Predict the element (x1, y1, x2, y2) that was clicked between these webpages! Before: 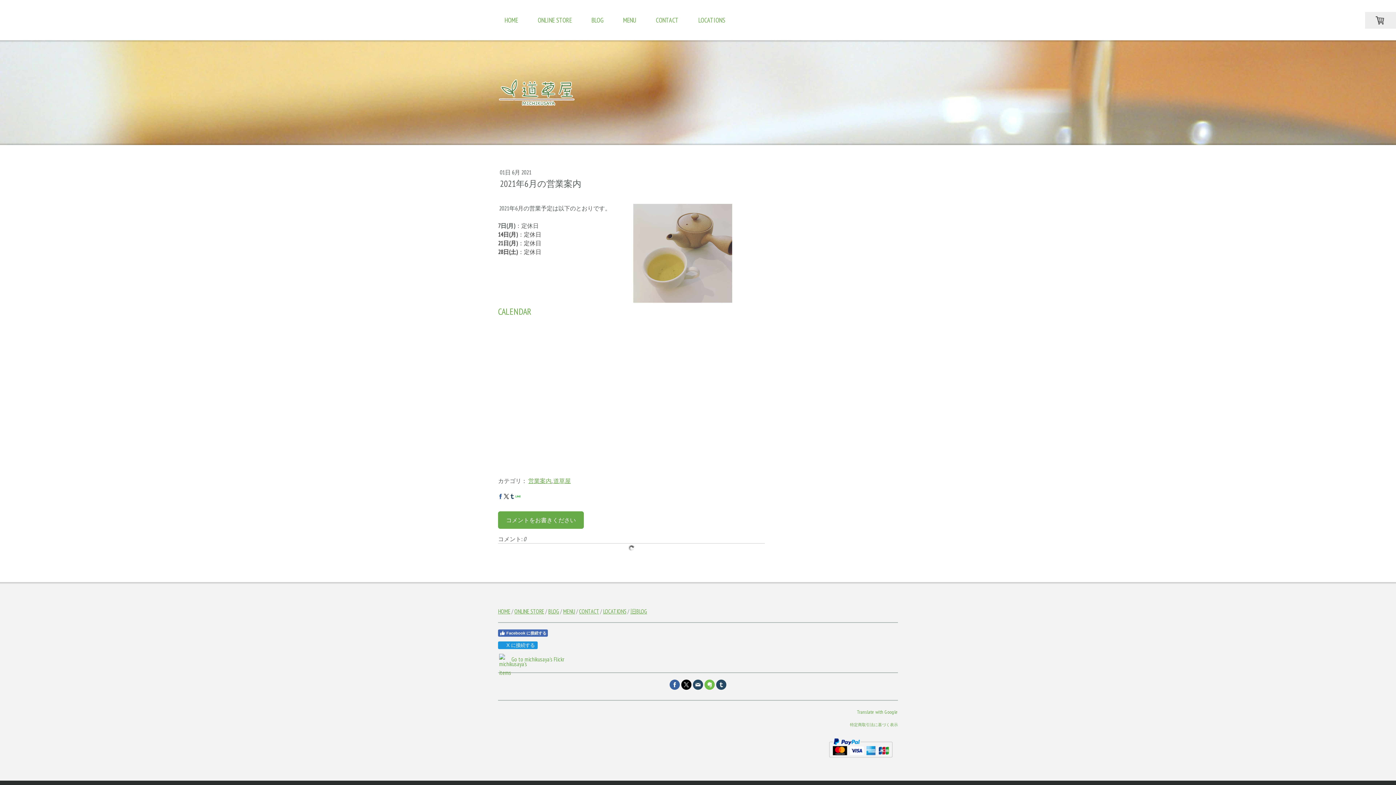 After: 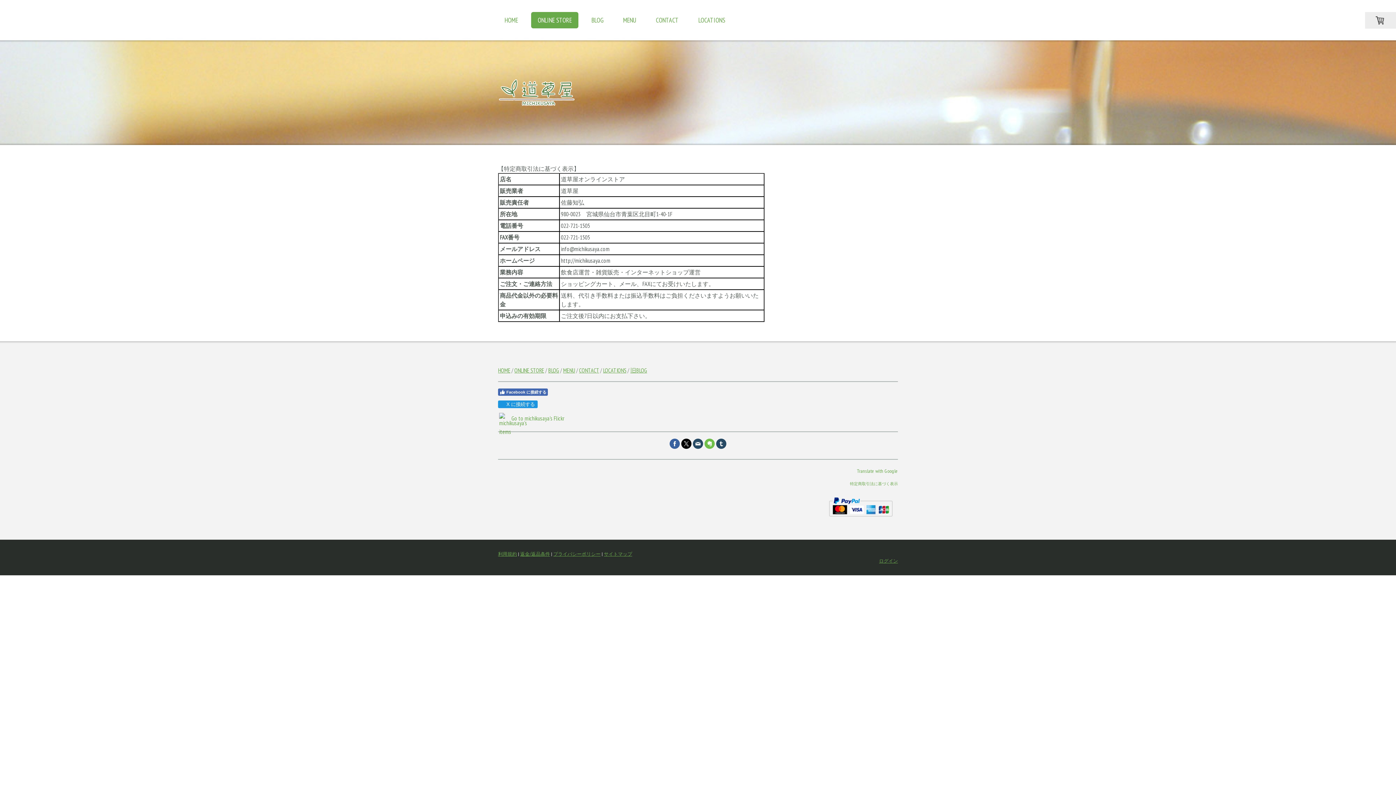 Action: bbox: (850, 720, 898, 728) label: 特定商取引法に基づく表示